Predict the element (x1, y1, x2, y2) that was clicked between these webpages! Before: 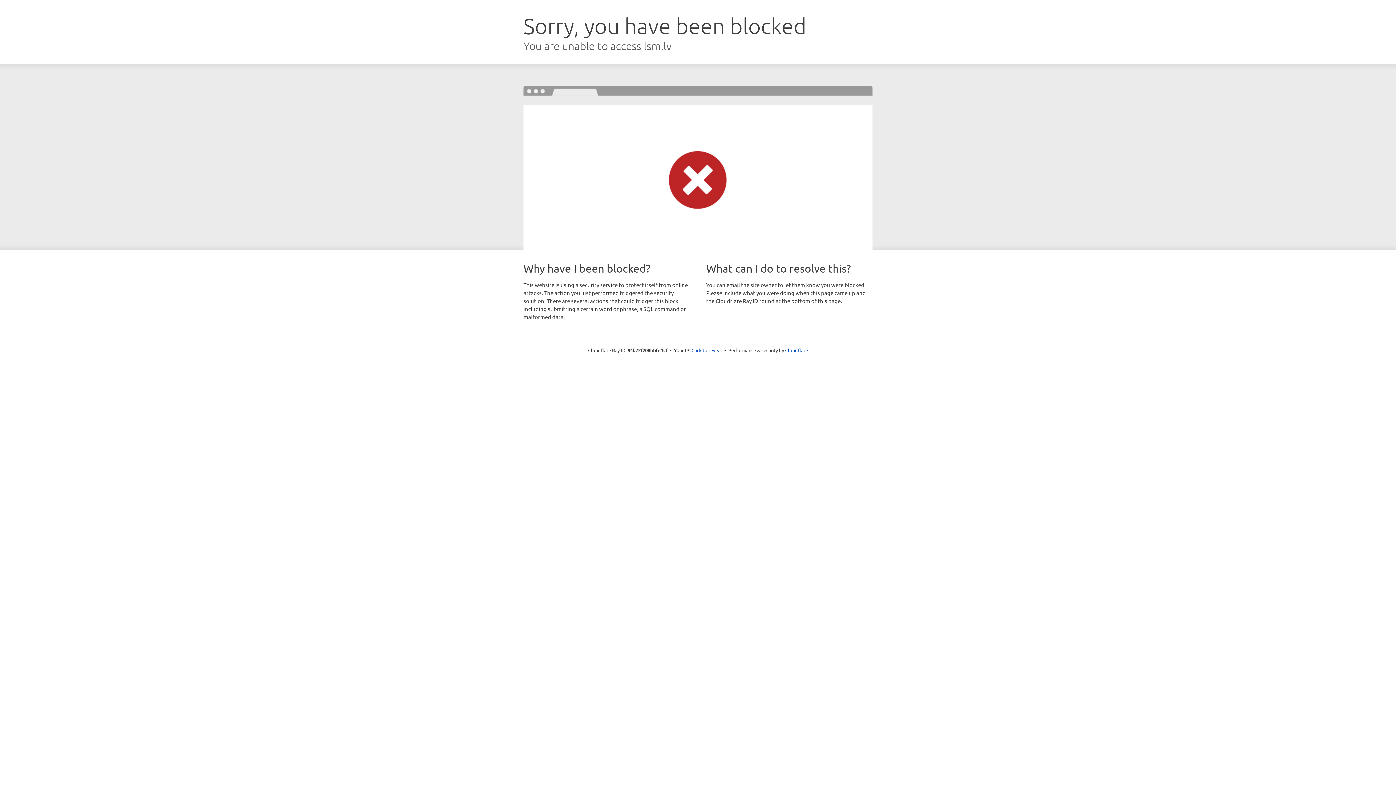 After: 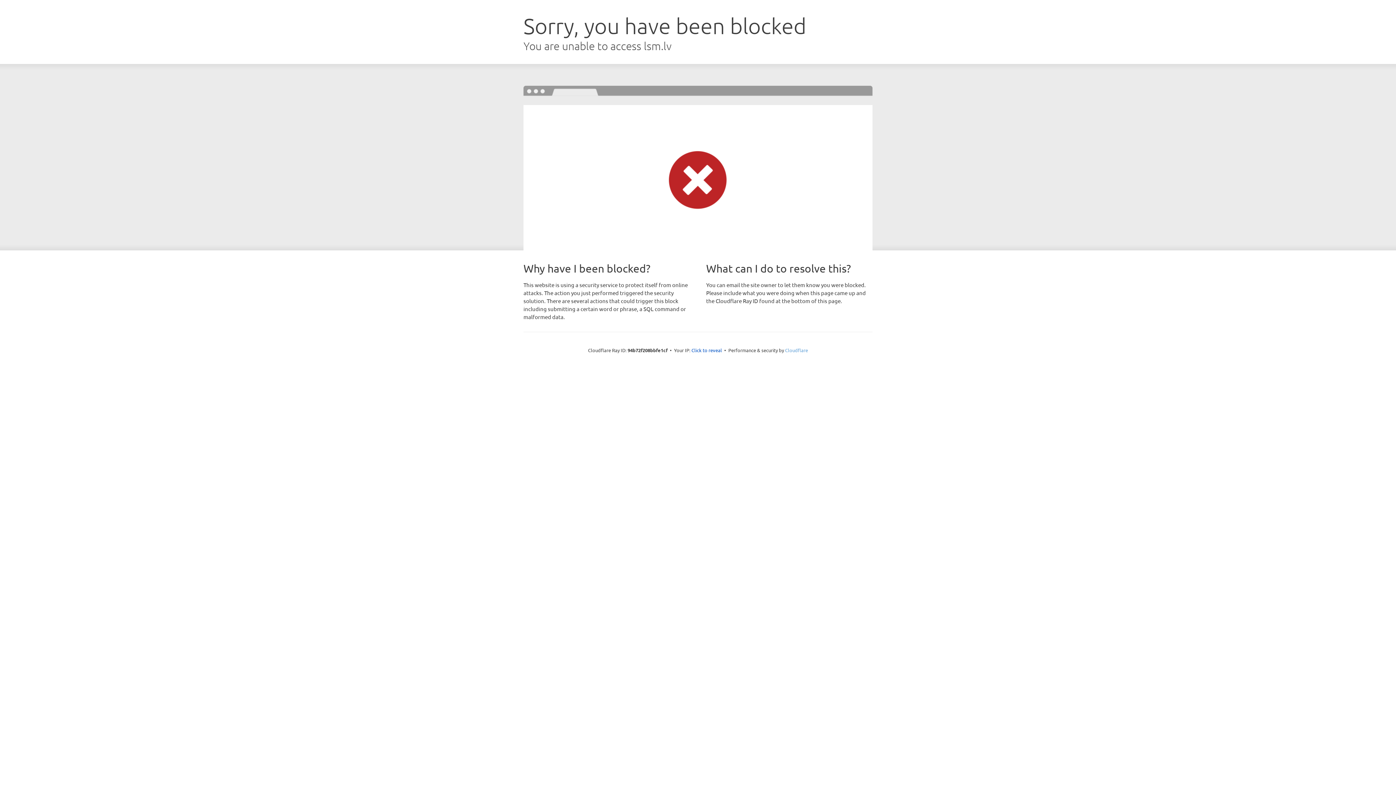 Action: bbox: (785, 347, 808, 353) label: Cloudflare